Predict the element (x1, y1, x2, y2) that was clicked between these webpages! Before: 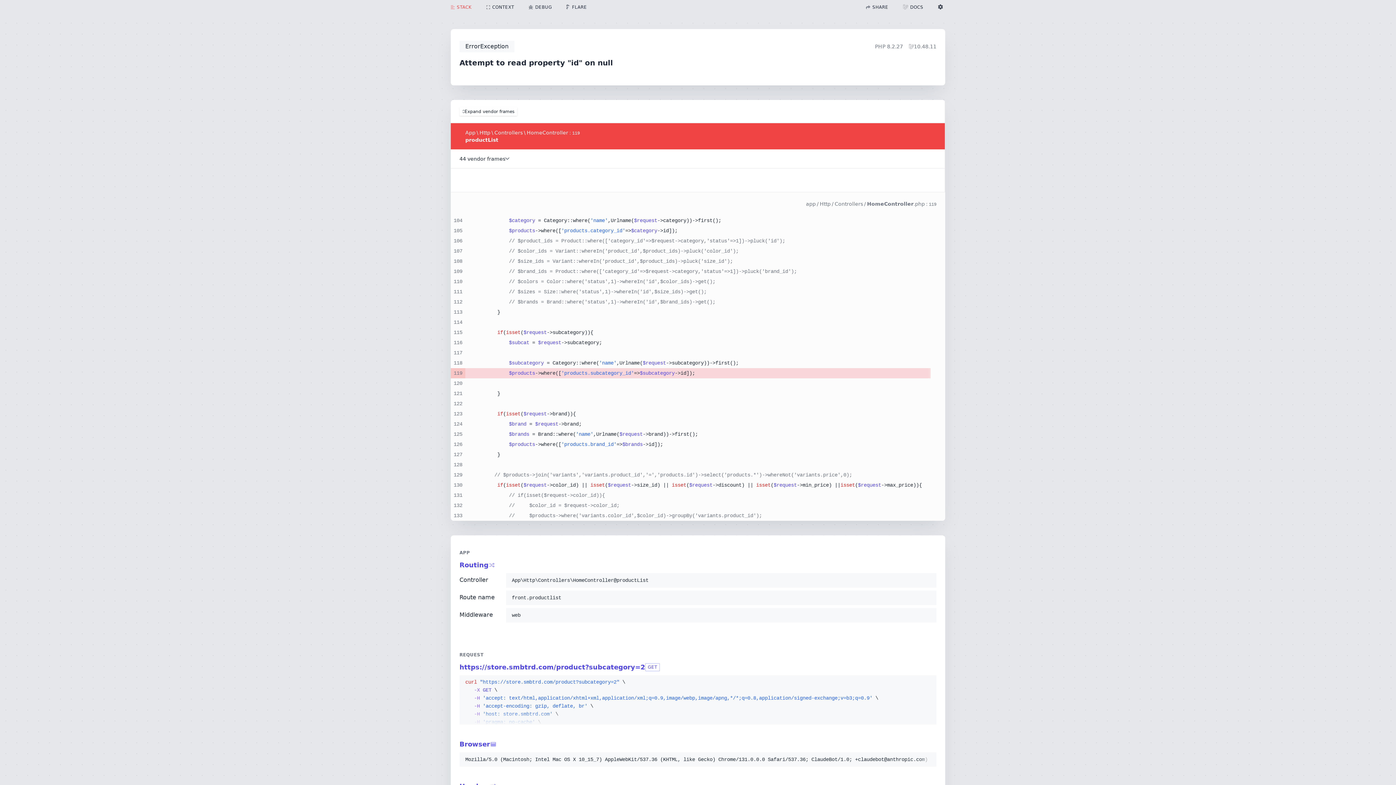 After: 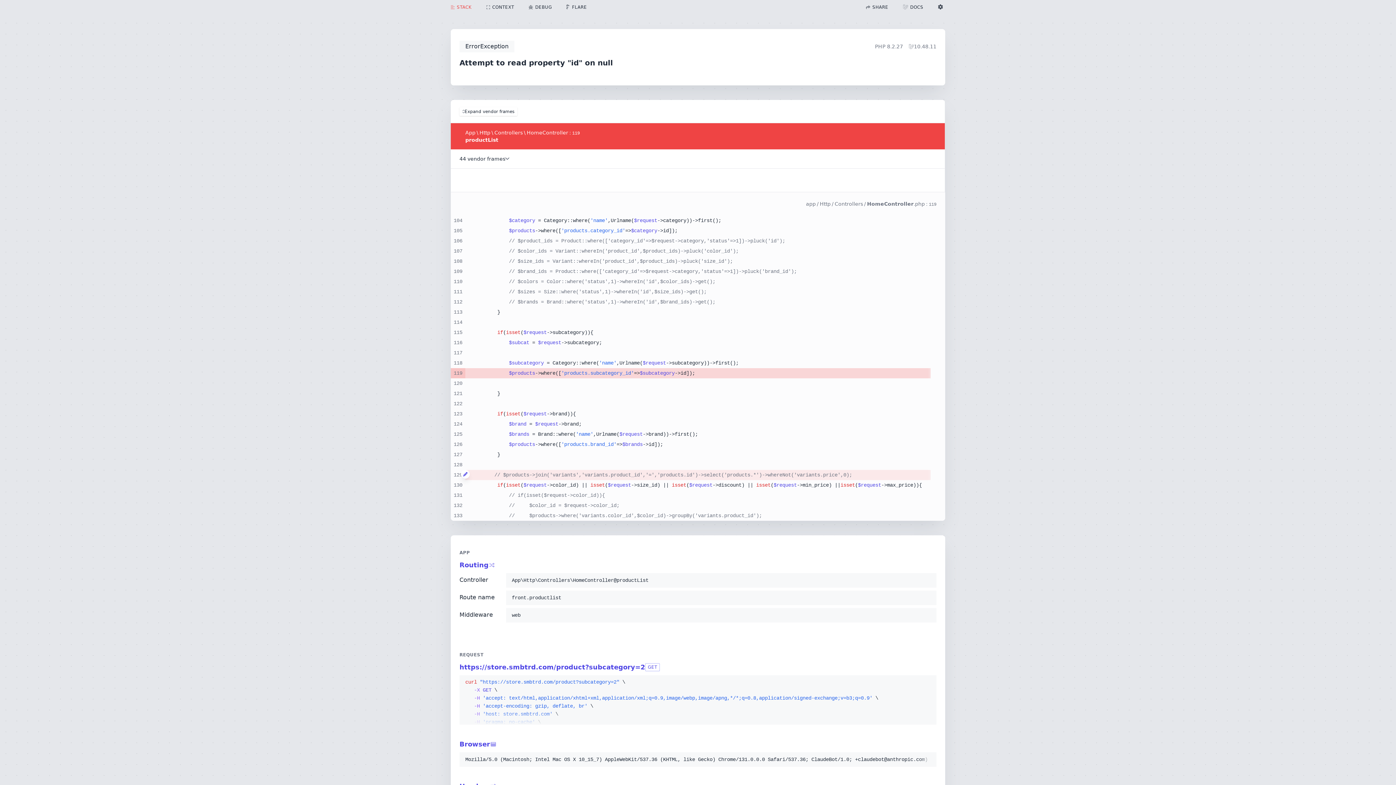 Action: bbox: (461, 470, 469, 478)